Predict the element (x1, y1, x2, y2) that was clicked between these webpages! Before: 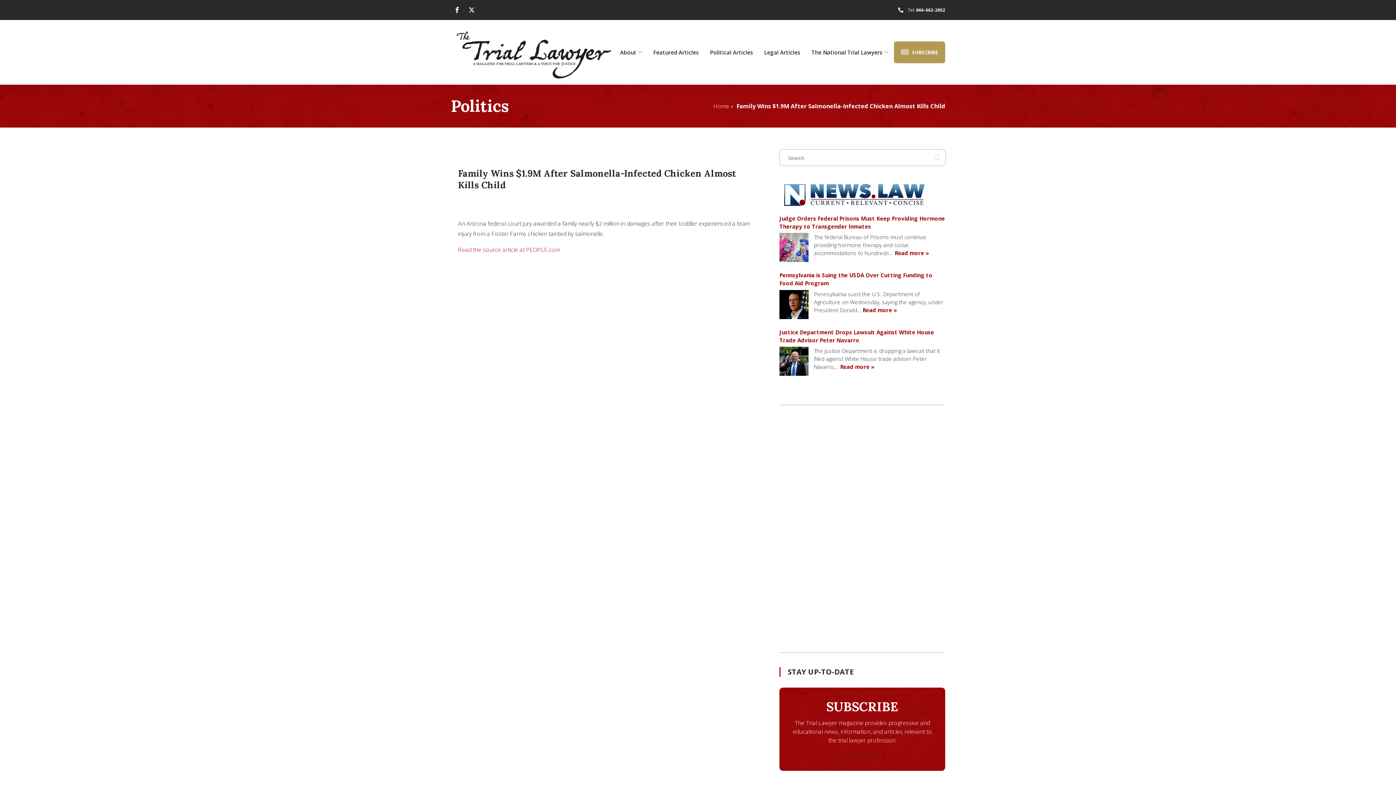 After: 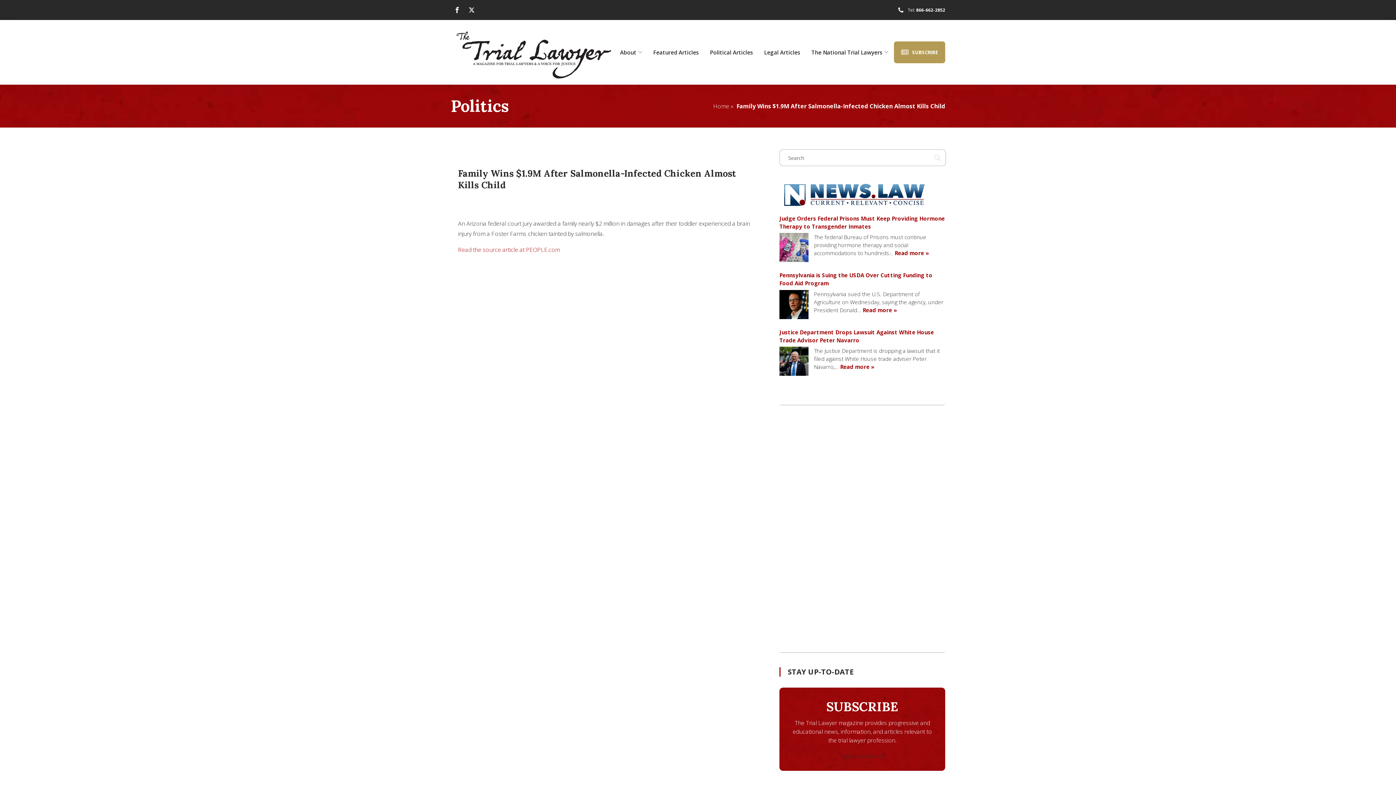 Action: label: Family Wins $1.9M After Salmonella-Infected Chicken Almost Kills Child bbox: (458, 167, 754, 190)